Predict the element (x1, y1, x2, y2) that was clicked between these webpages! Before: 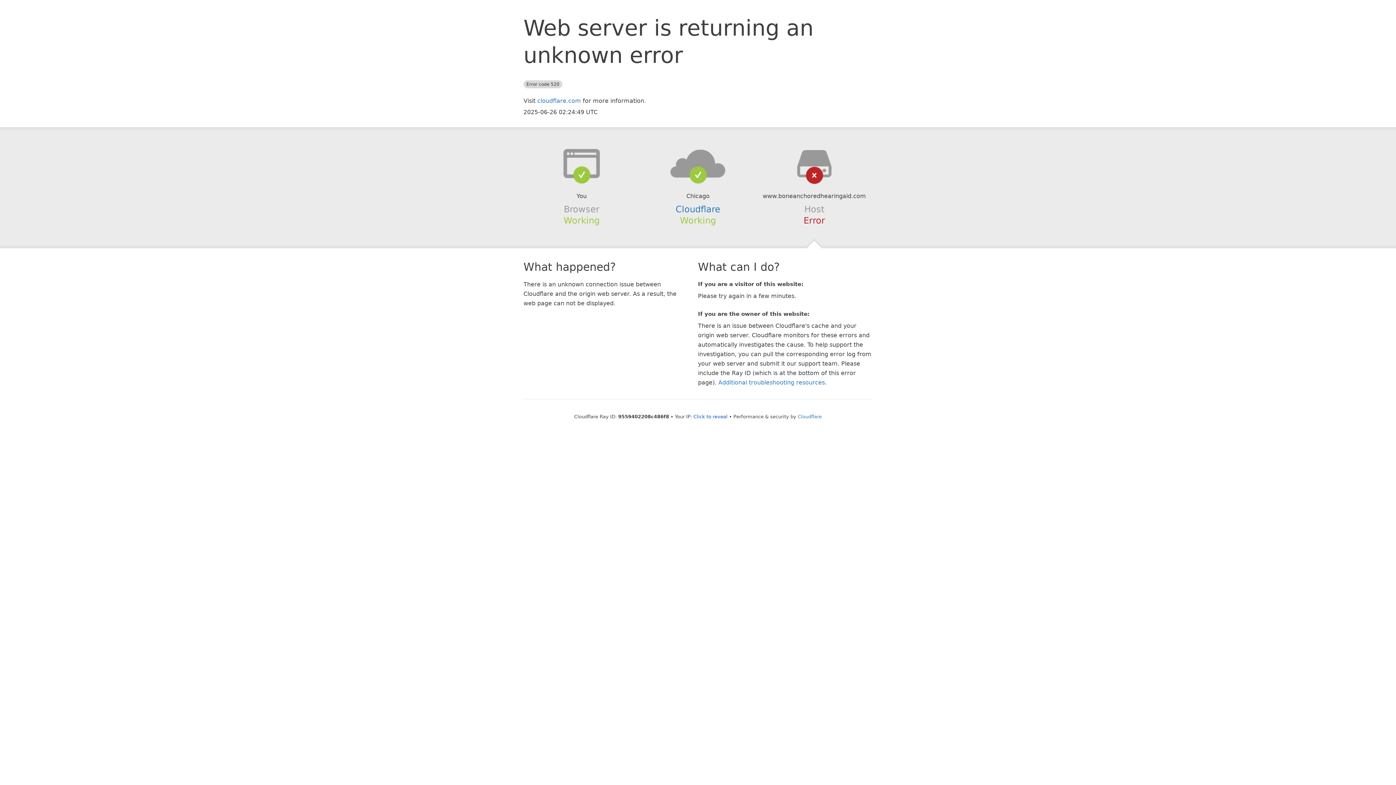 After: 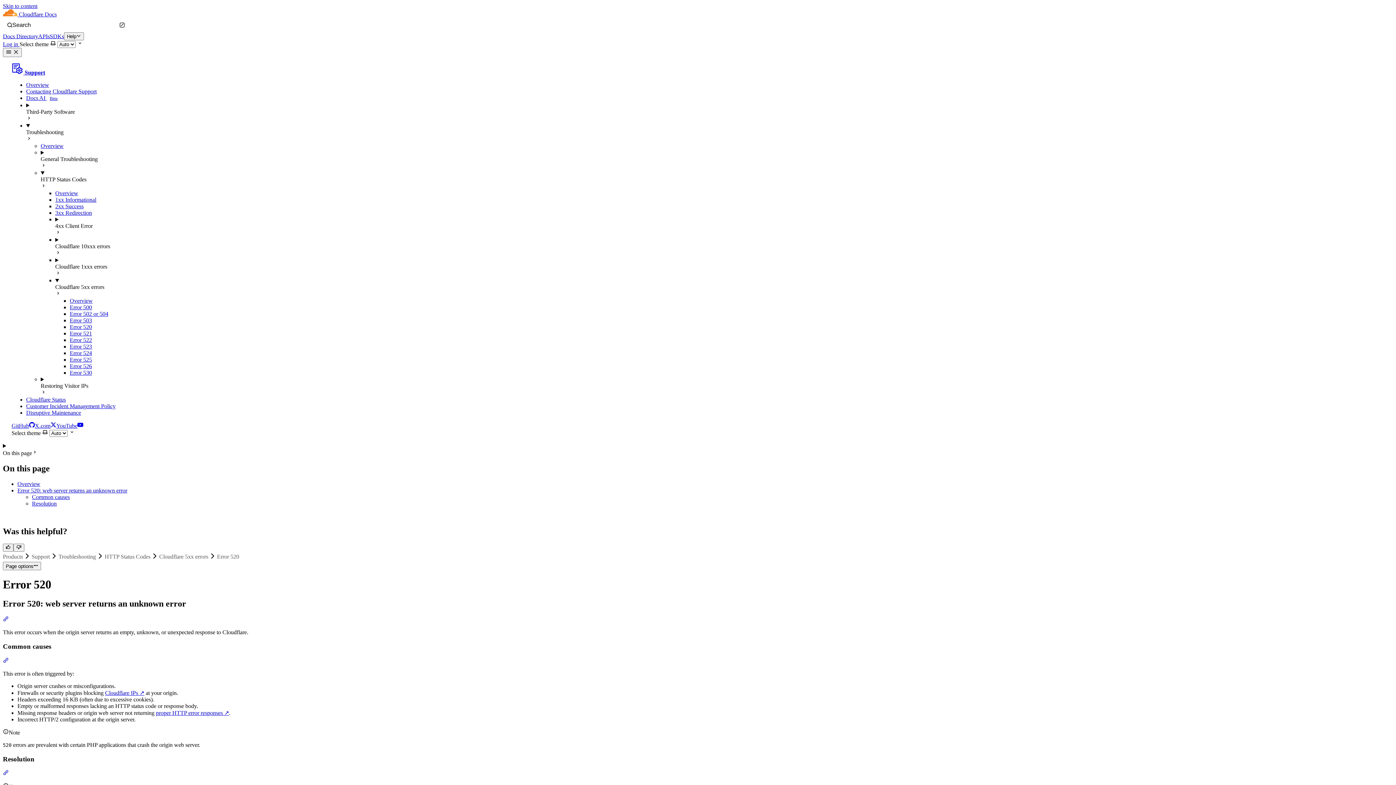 Action: label: Additional troubleshooting resources bbox: (718, 379, 825, 386)